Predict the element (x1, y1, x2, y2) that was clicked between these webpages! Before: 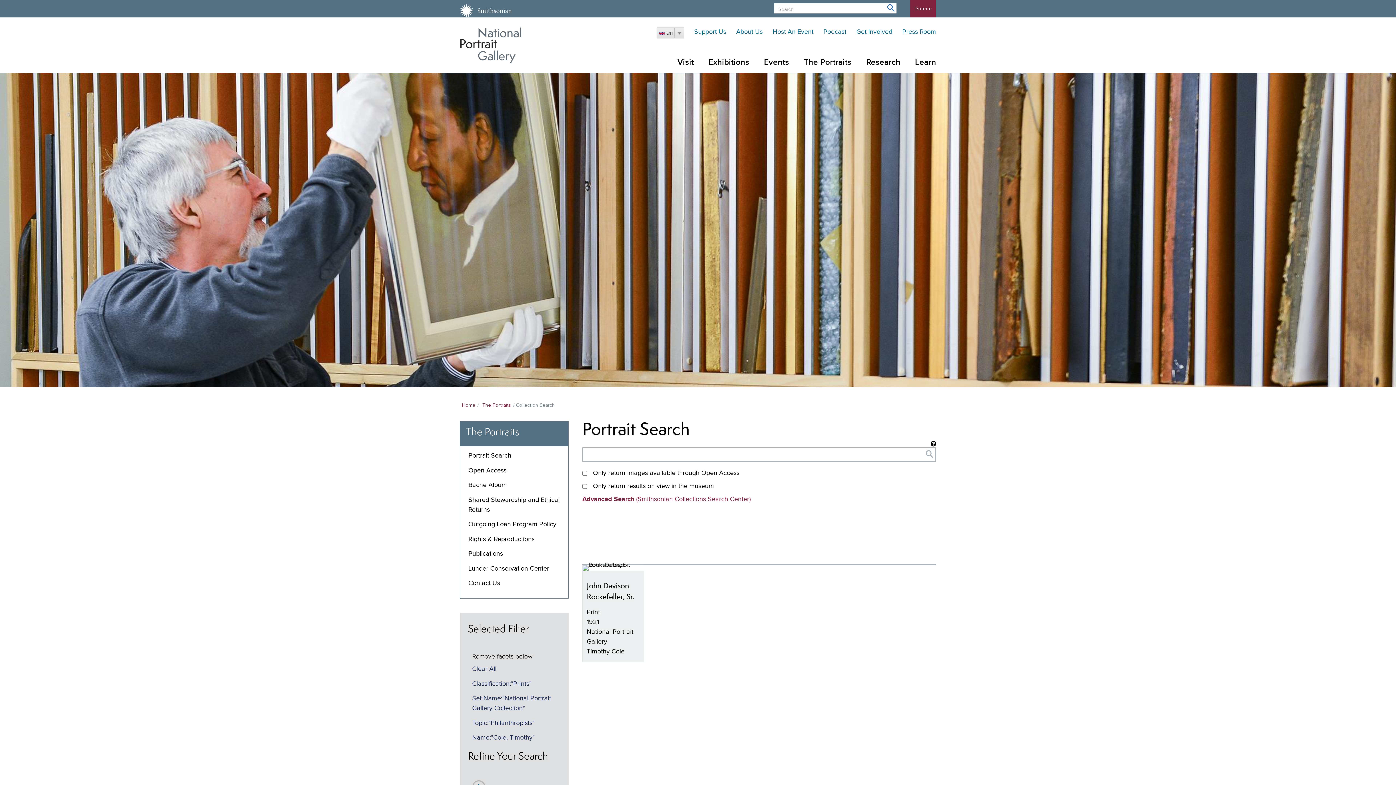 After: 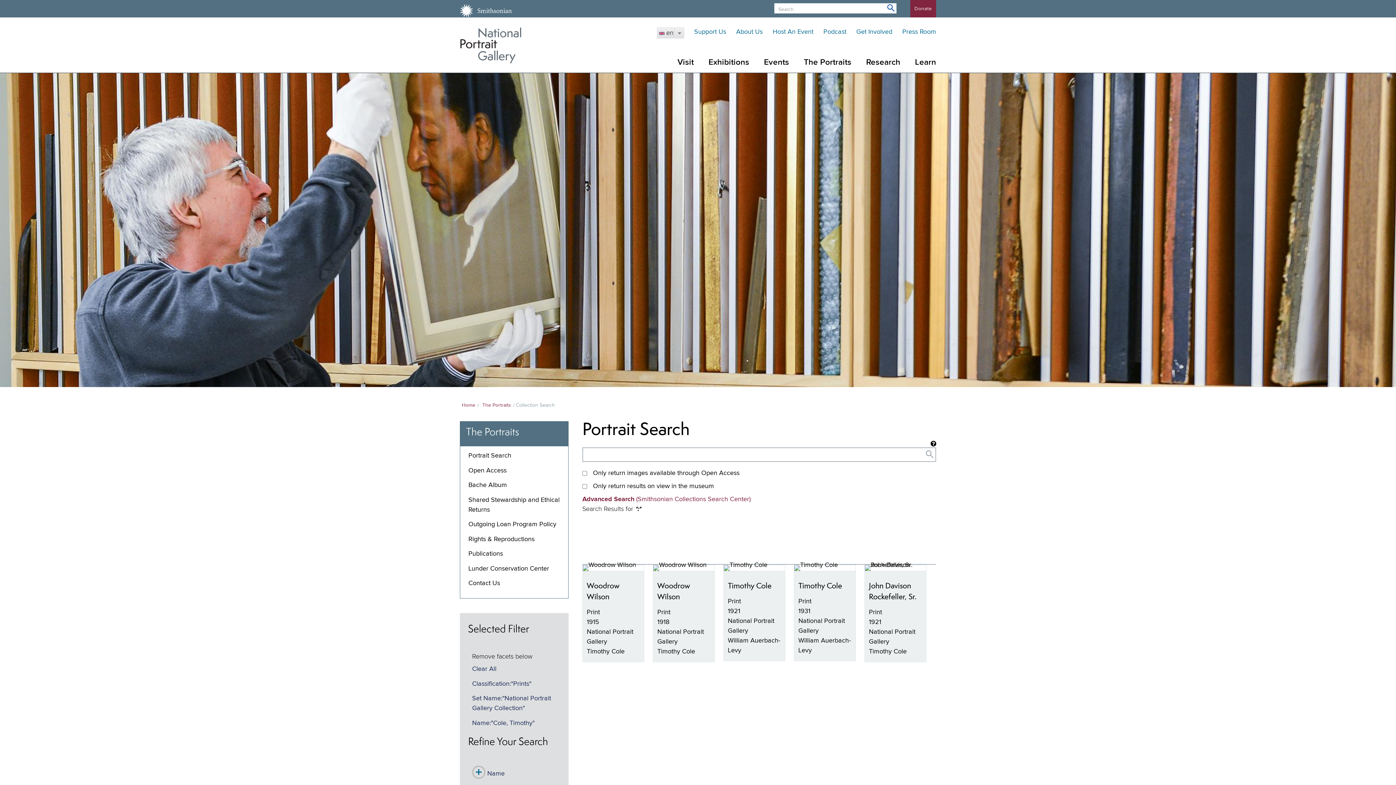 Action: label: Topic:"Philanthropists" bbox: (472, 720, 534, 726)